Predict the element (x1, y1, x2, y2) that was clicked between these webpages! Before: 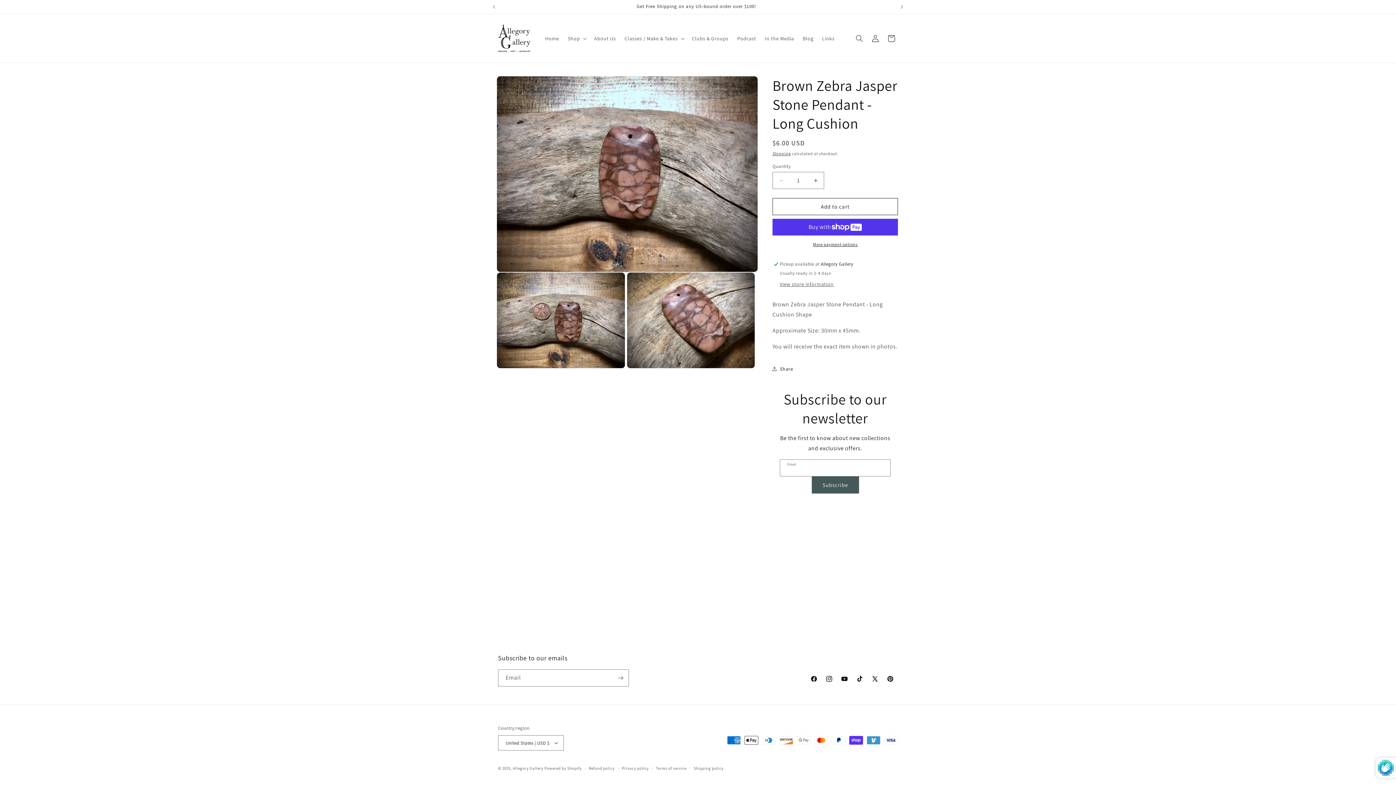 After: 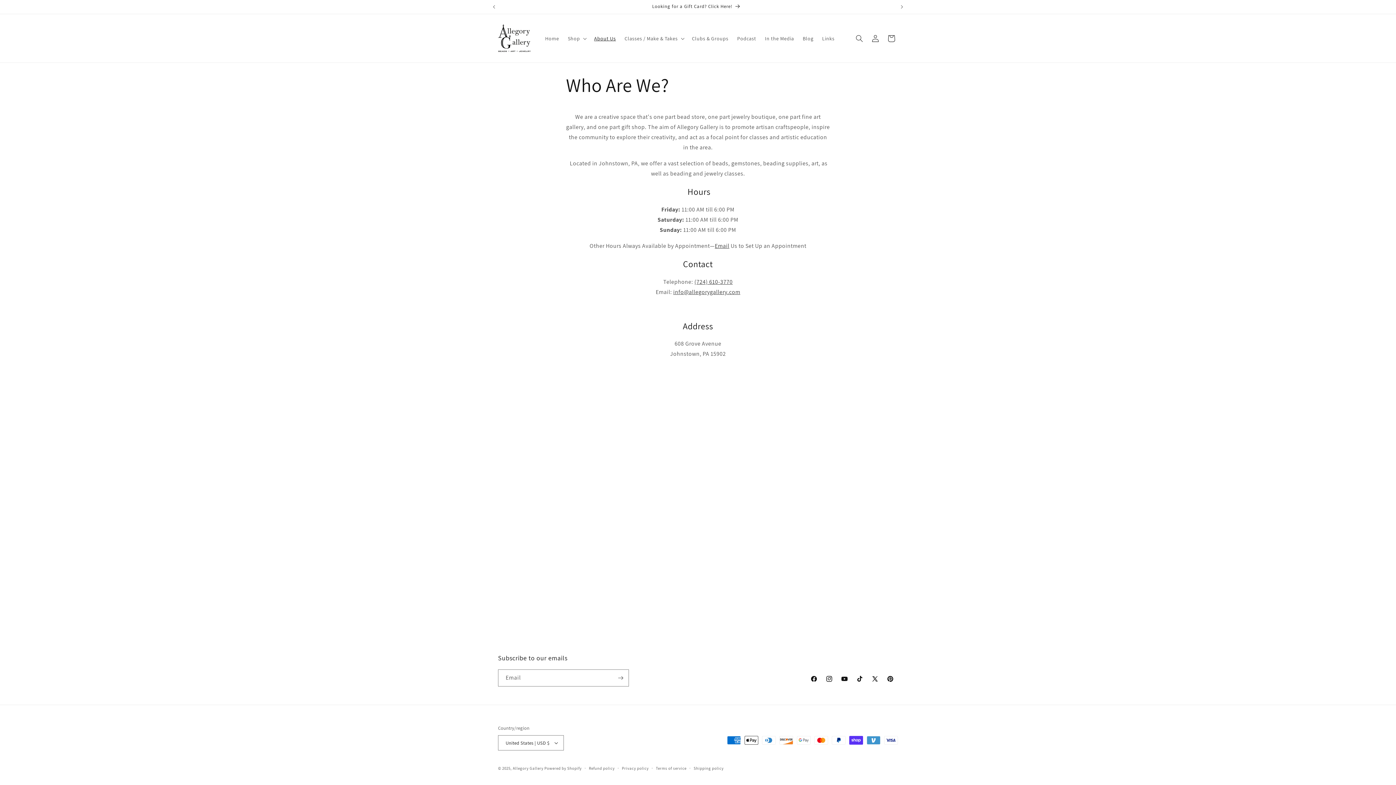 Action: bbox: (589, 30, 620, 46) label: About Us